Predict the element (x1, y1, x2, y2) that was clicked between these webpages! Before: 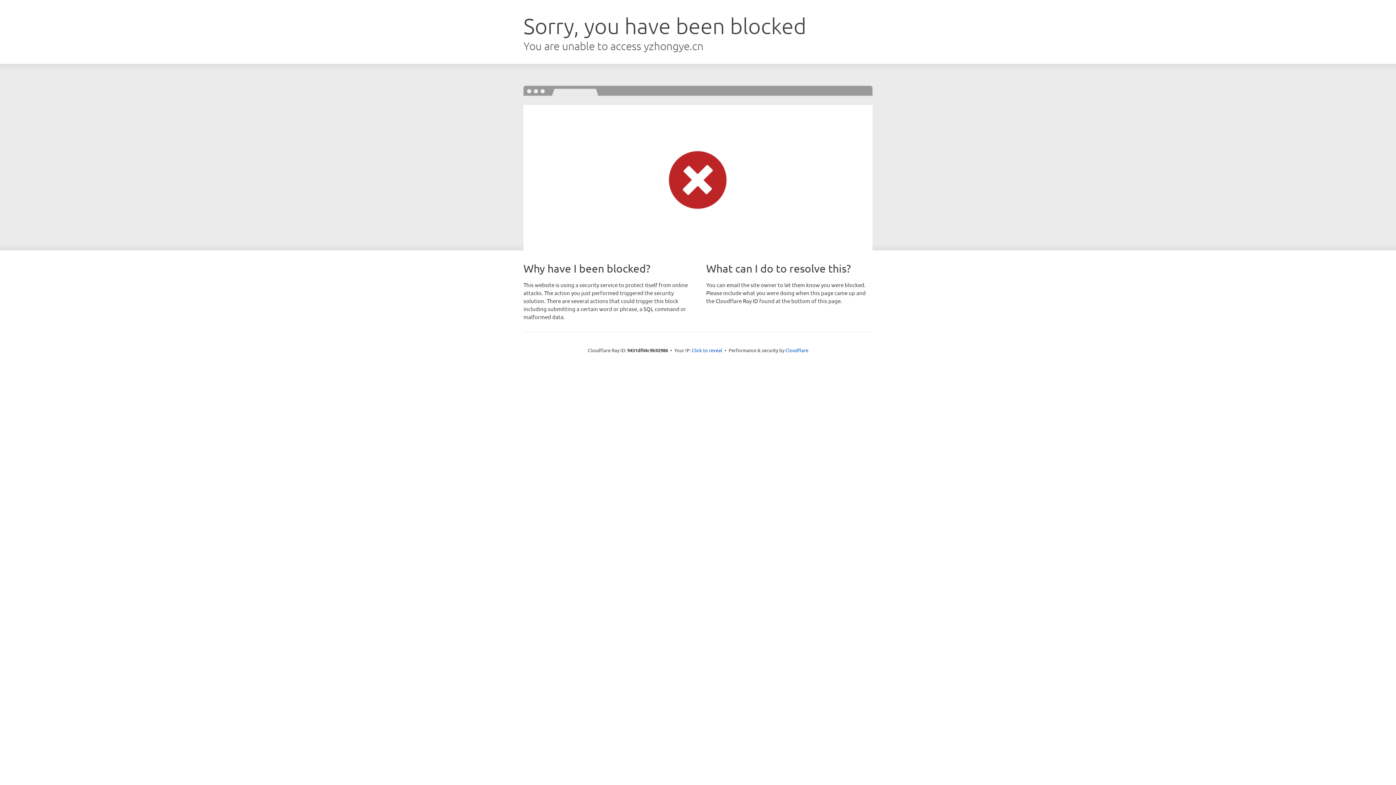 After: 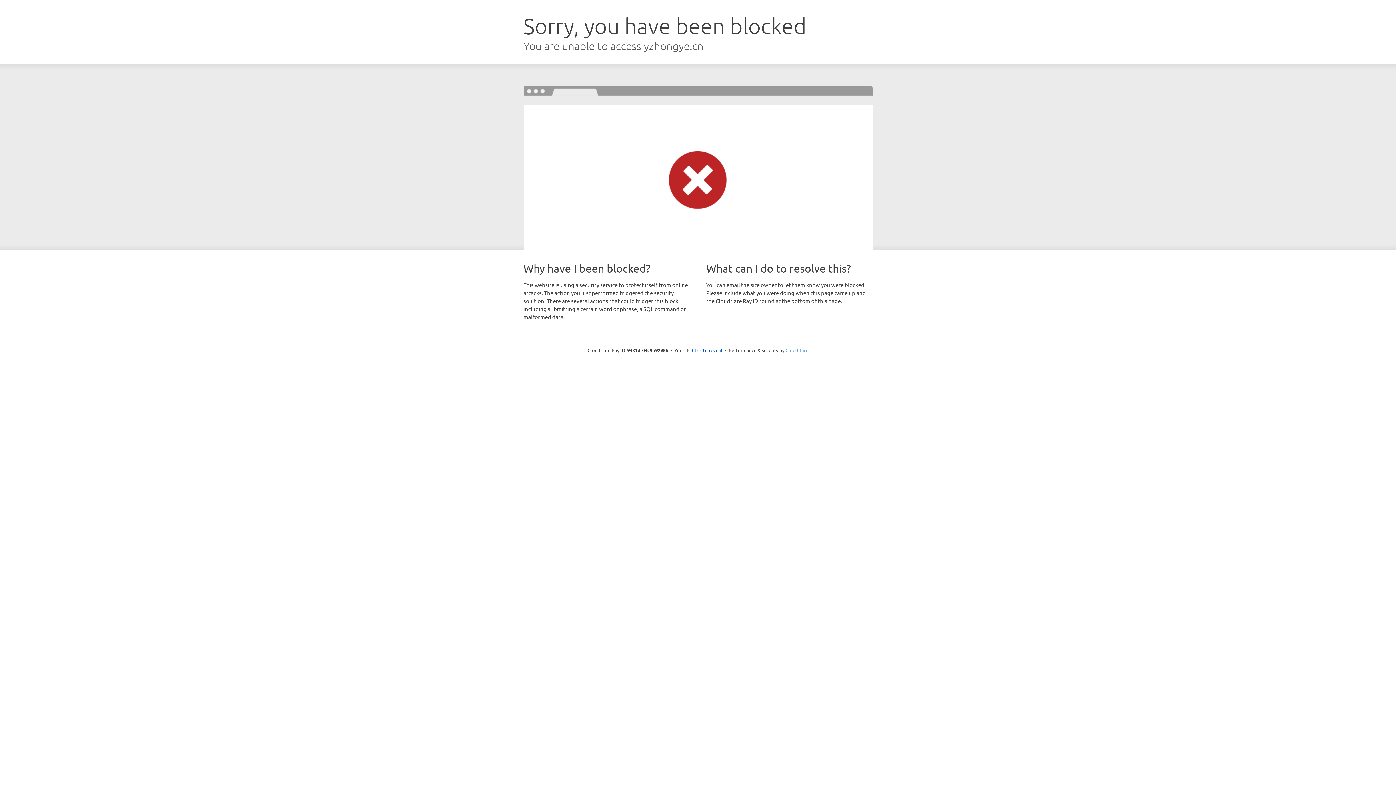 Action: bbox: (785, 347, 808, 353) label: Cloudflare